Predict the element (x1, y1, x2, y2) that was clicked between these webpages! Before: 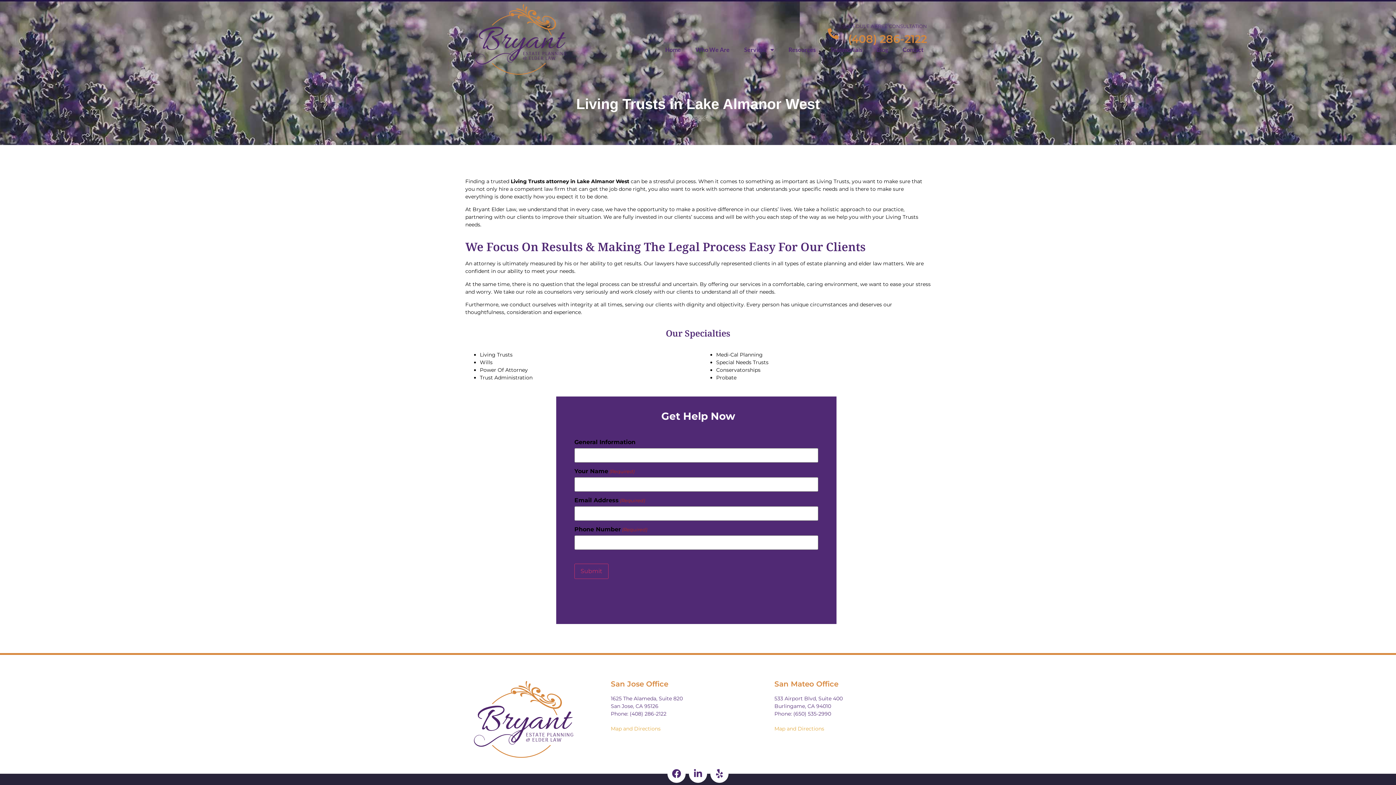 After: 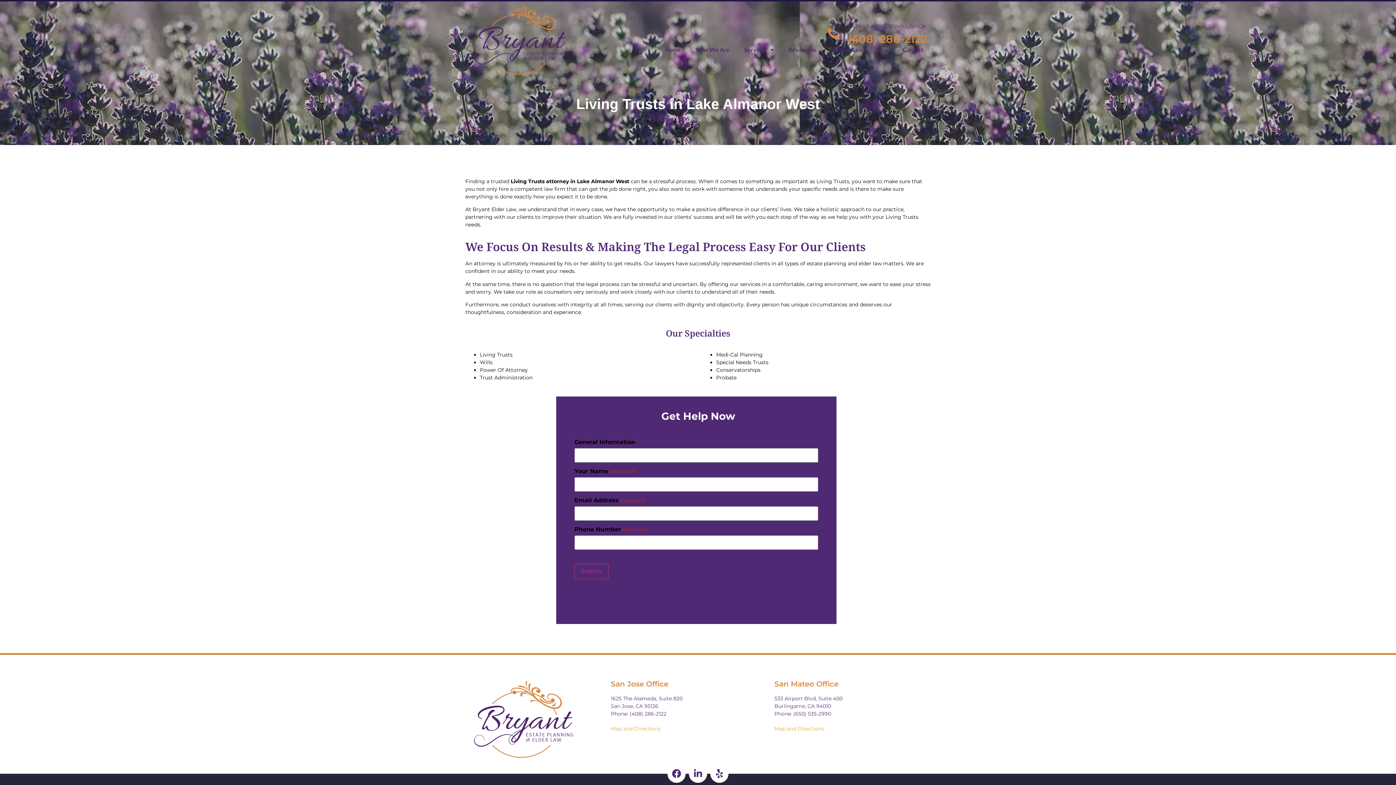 Action: bbox: (643, 41, 658, 58)